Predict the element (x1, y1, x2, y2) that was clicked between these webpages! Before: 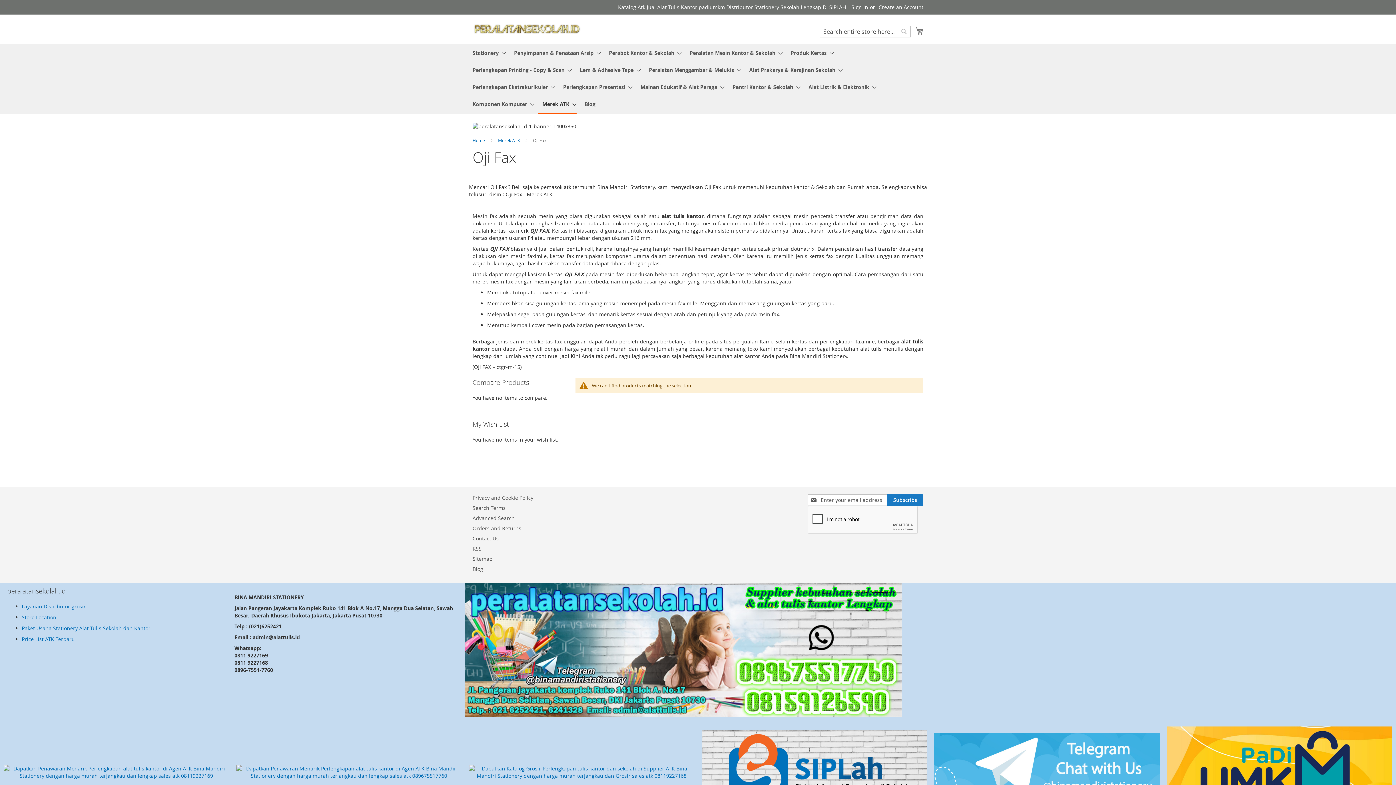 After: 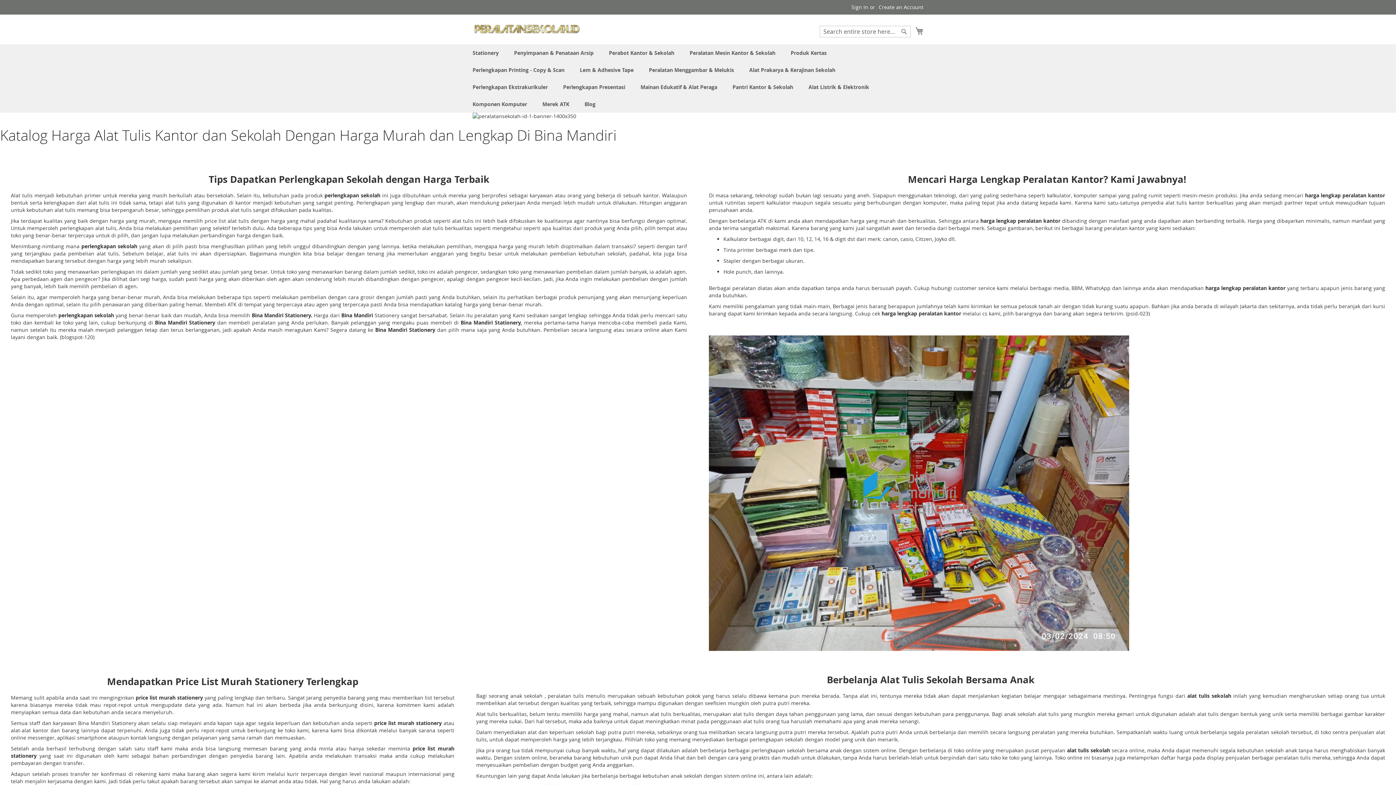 Action: label: store logo bbox: (472, 22, 581, 35)